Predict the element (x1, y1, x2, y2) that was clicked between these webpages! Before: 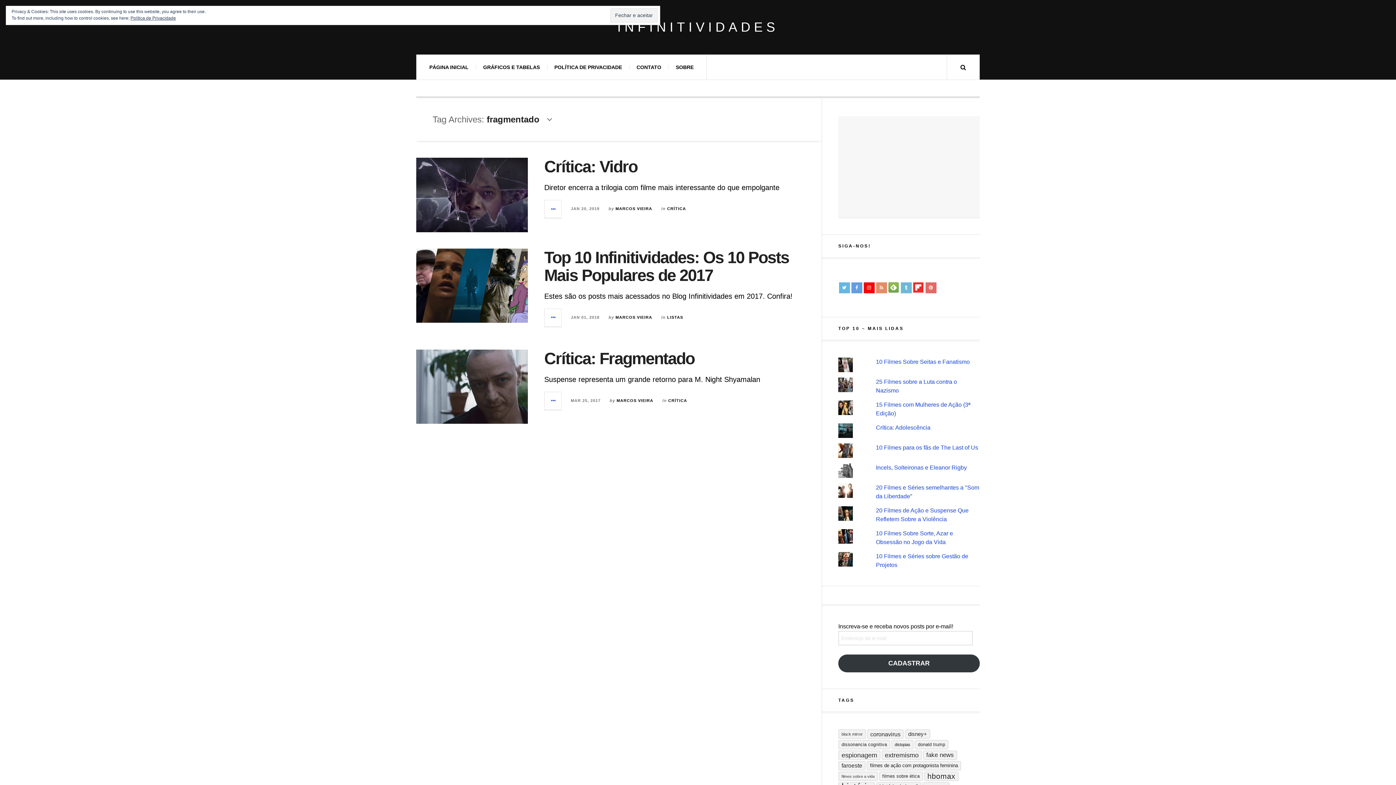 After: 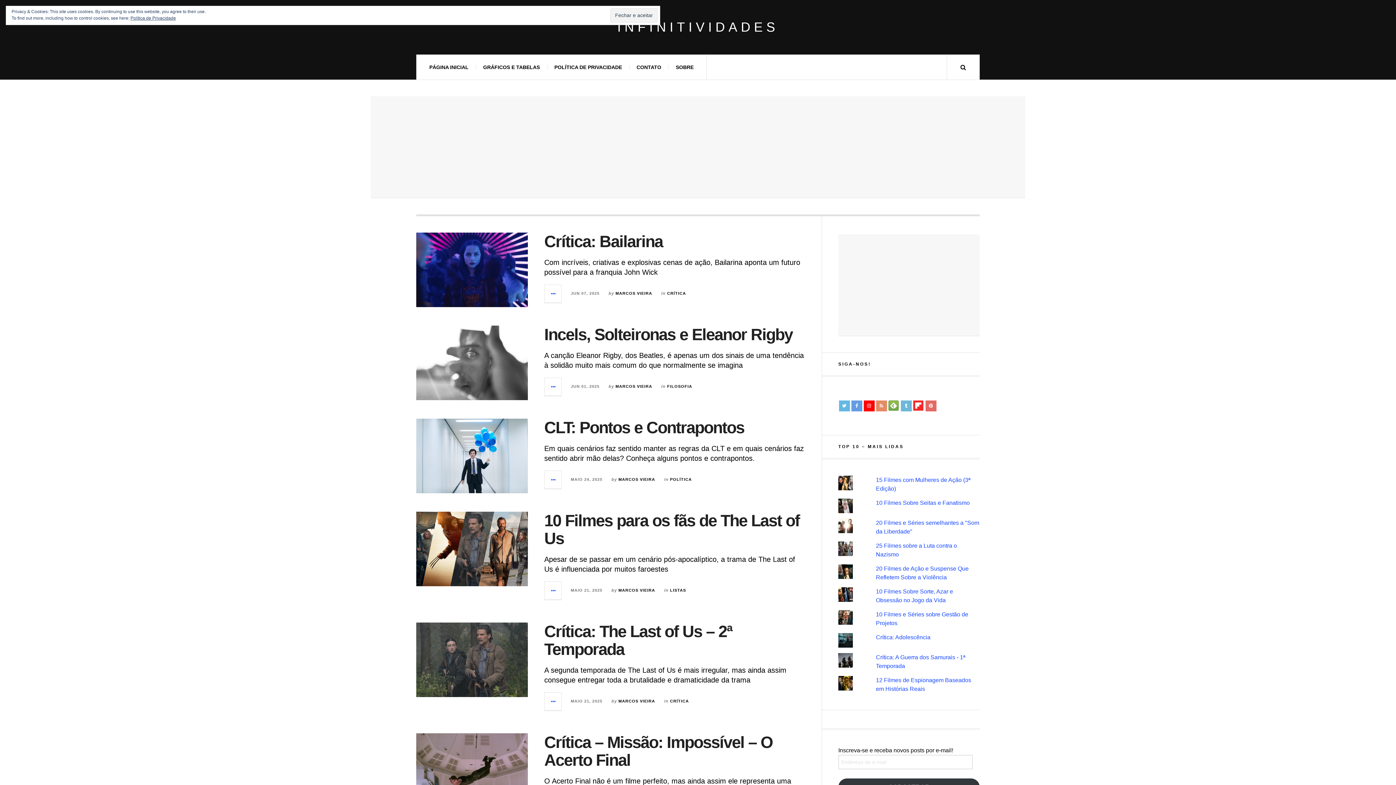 Action: bbox: (422, 54, 476, 79) label: PÁGINA INICIAL